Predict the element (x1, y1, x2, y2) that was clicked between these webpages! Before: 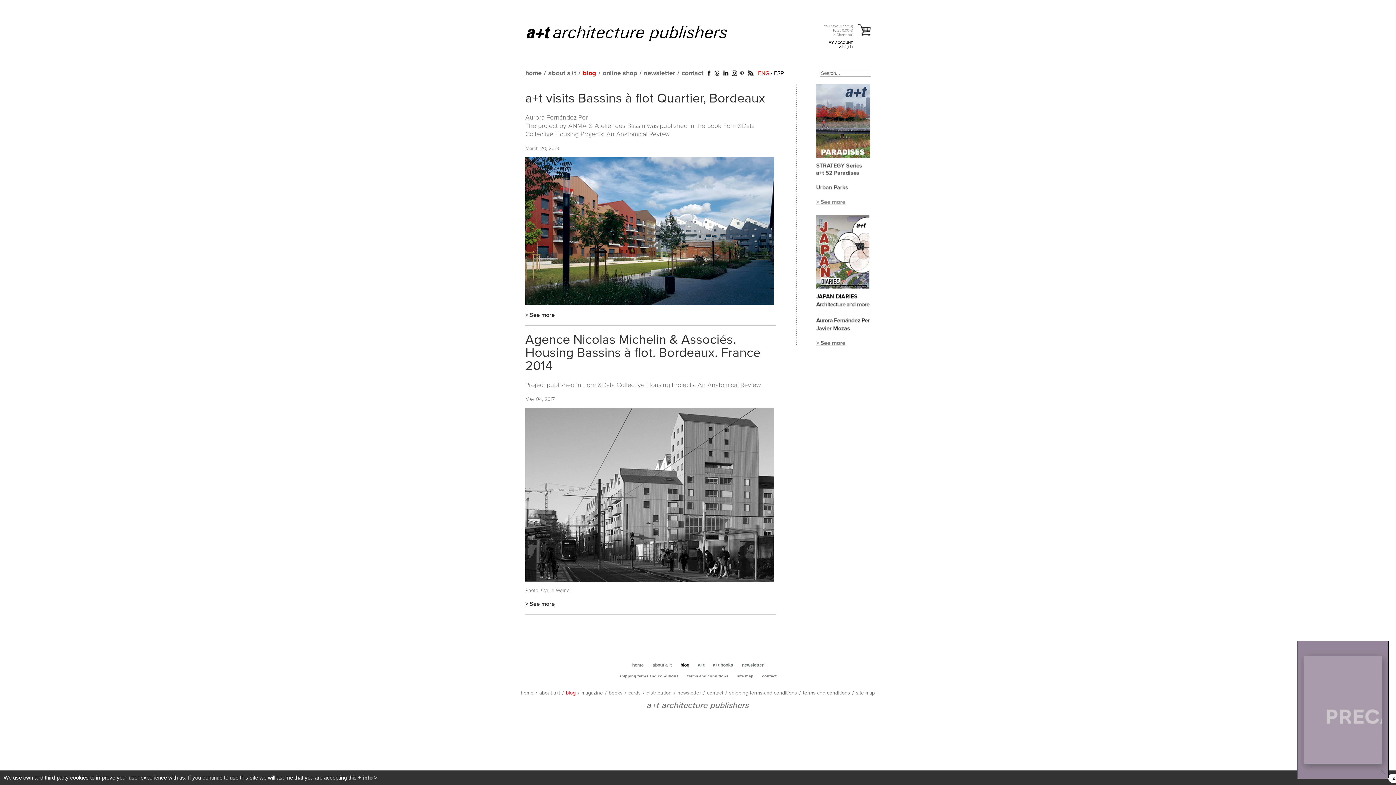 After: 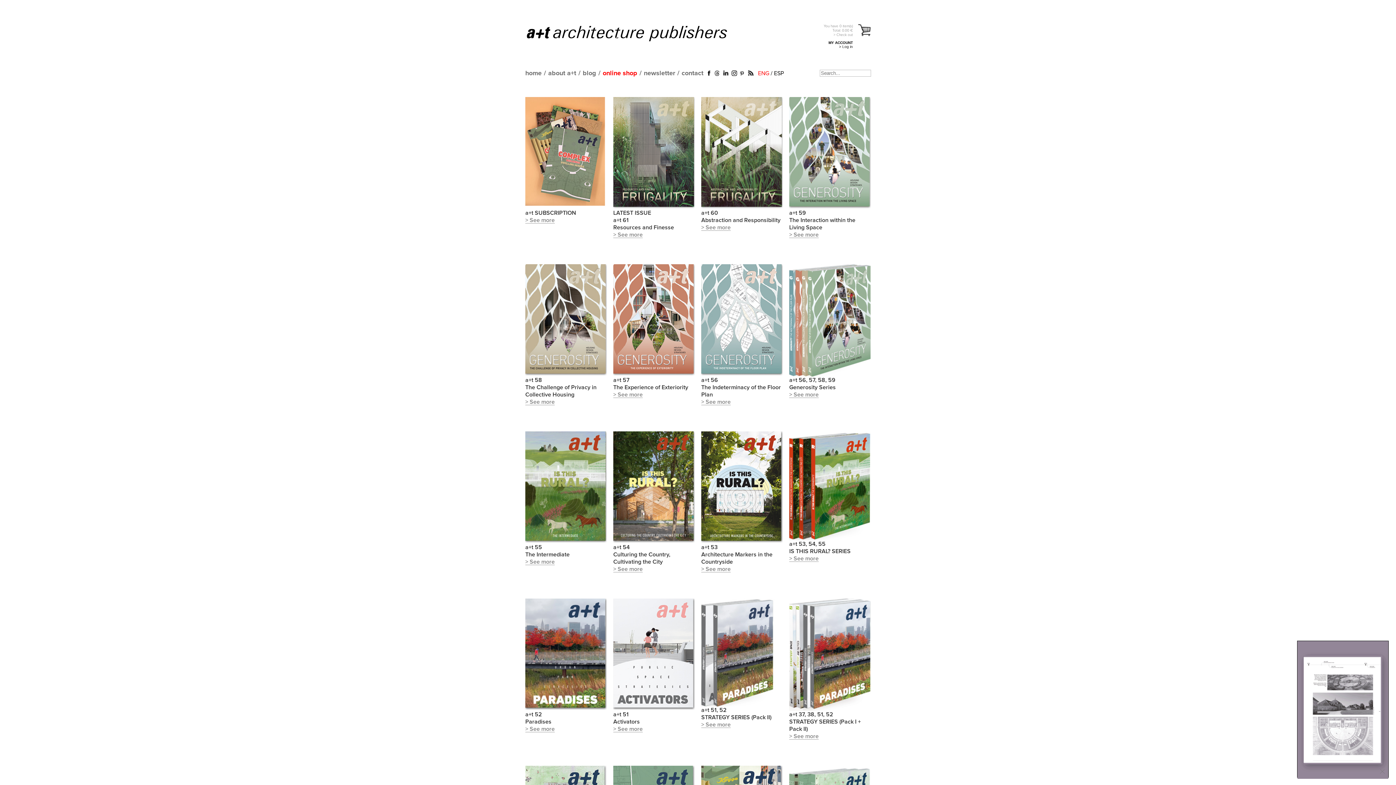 Action: bbox: (759, 21, 870, 37) label: You have 0 item(s)
Total: 0.00 €
> Check out